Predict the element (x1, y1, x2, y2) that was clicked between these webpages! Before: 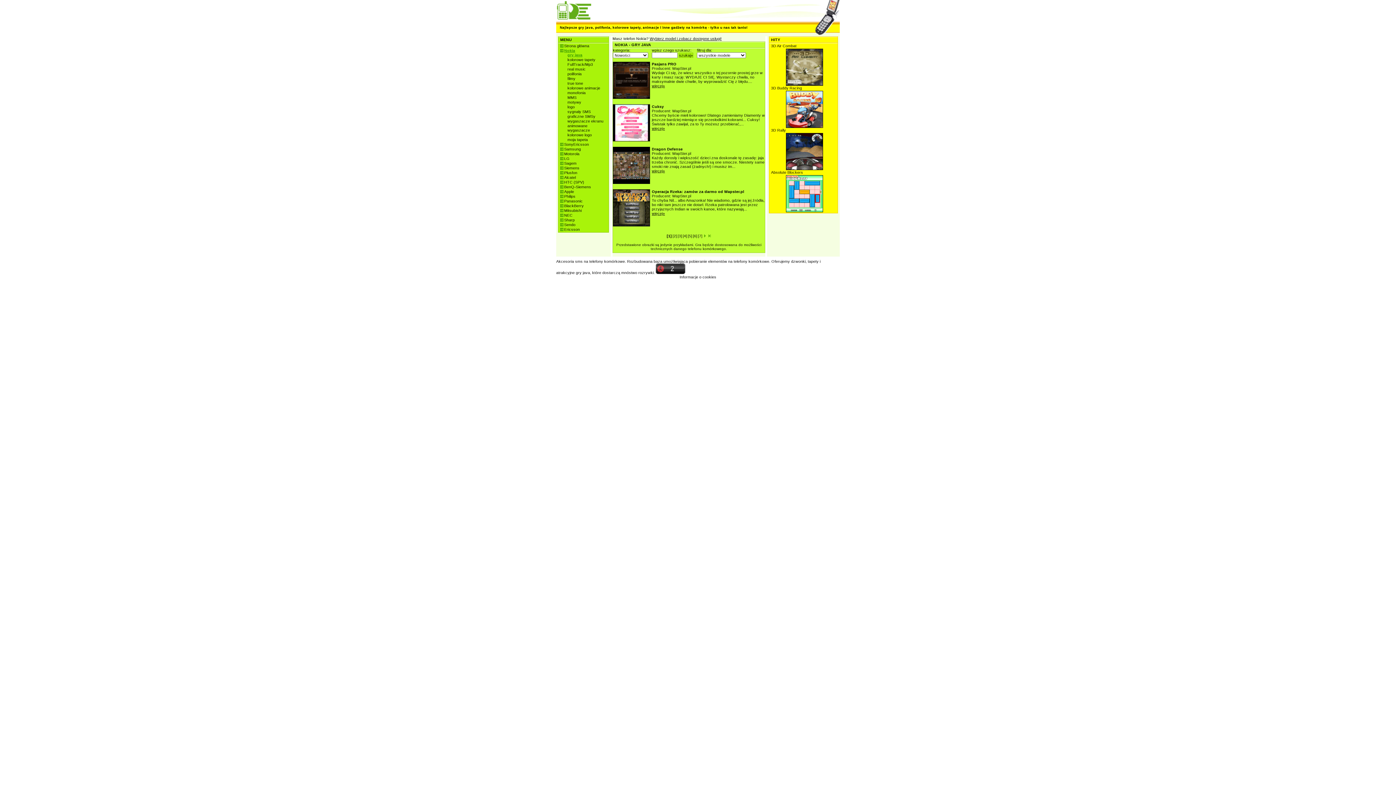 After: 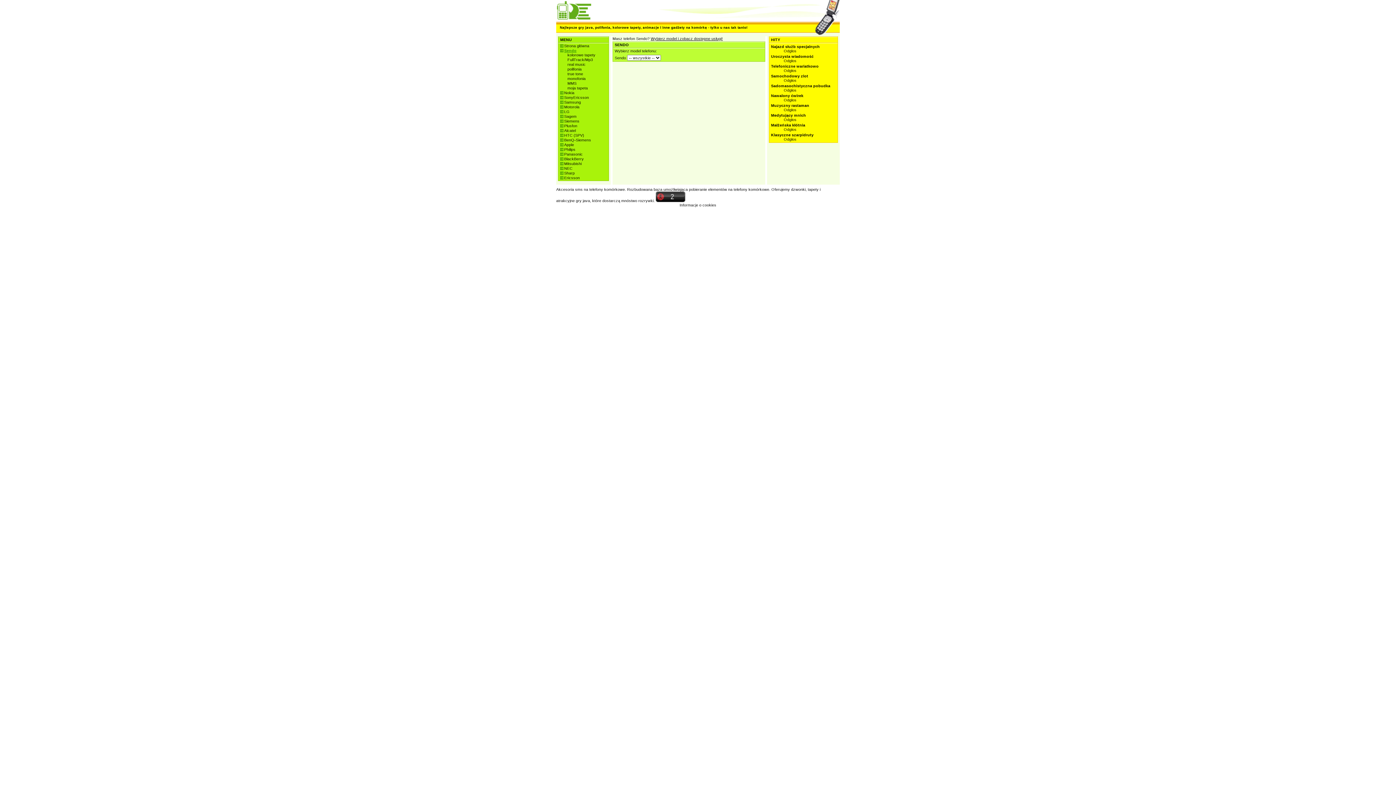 Action: label: Sendo bbox: (564, 222, 575, 226)